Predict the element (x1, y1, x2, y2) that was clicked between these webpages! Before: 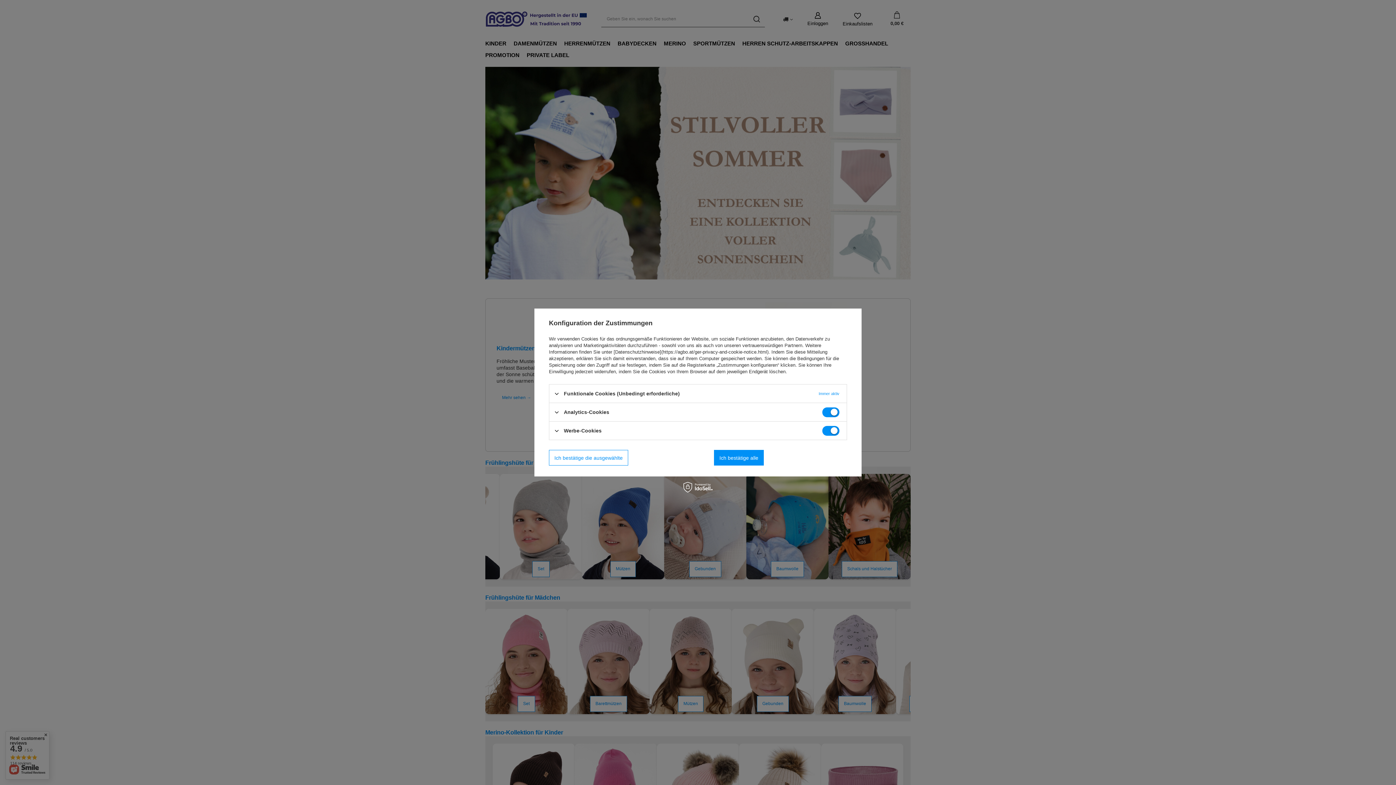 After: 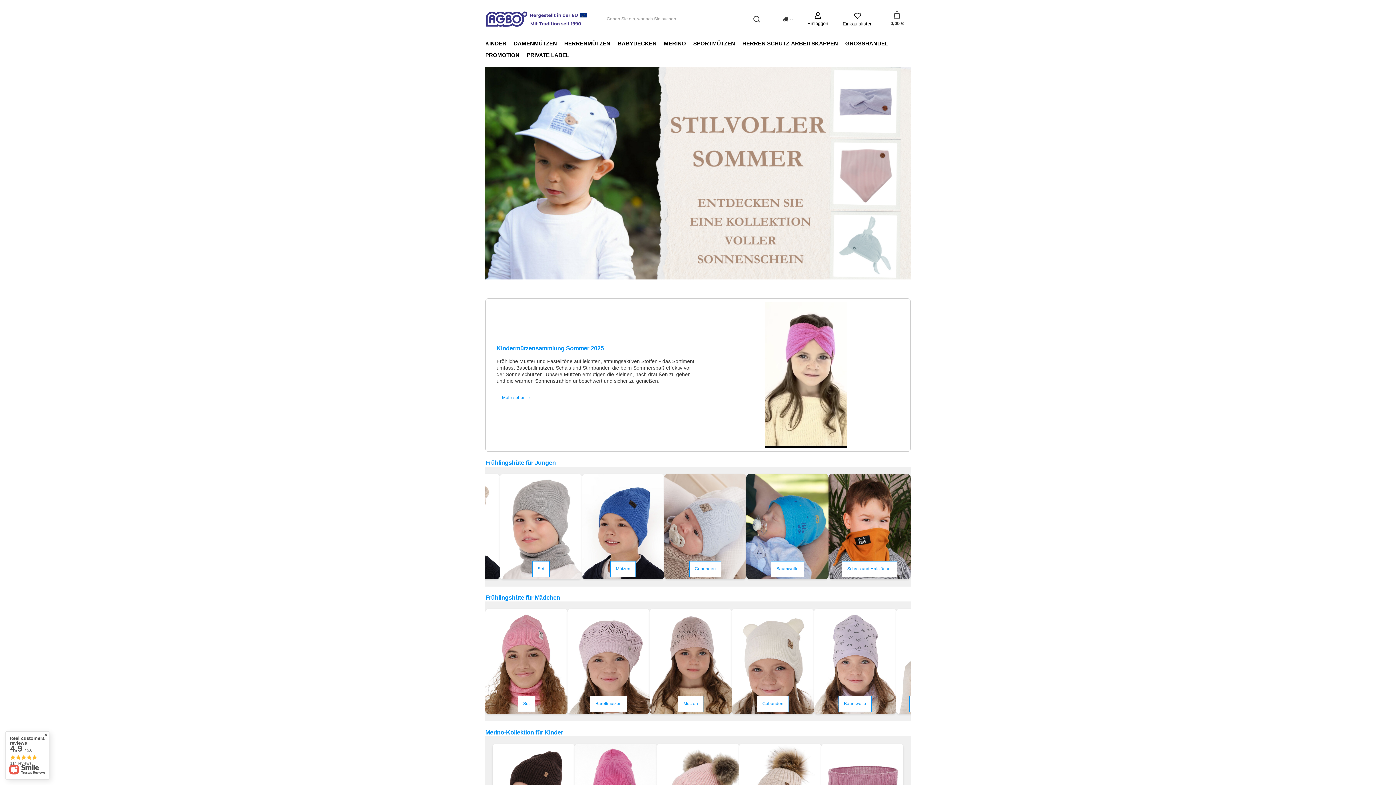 Action: label: Ich bestätige die ausgewählte bbox: (549, 450, 628, 465)